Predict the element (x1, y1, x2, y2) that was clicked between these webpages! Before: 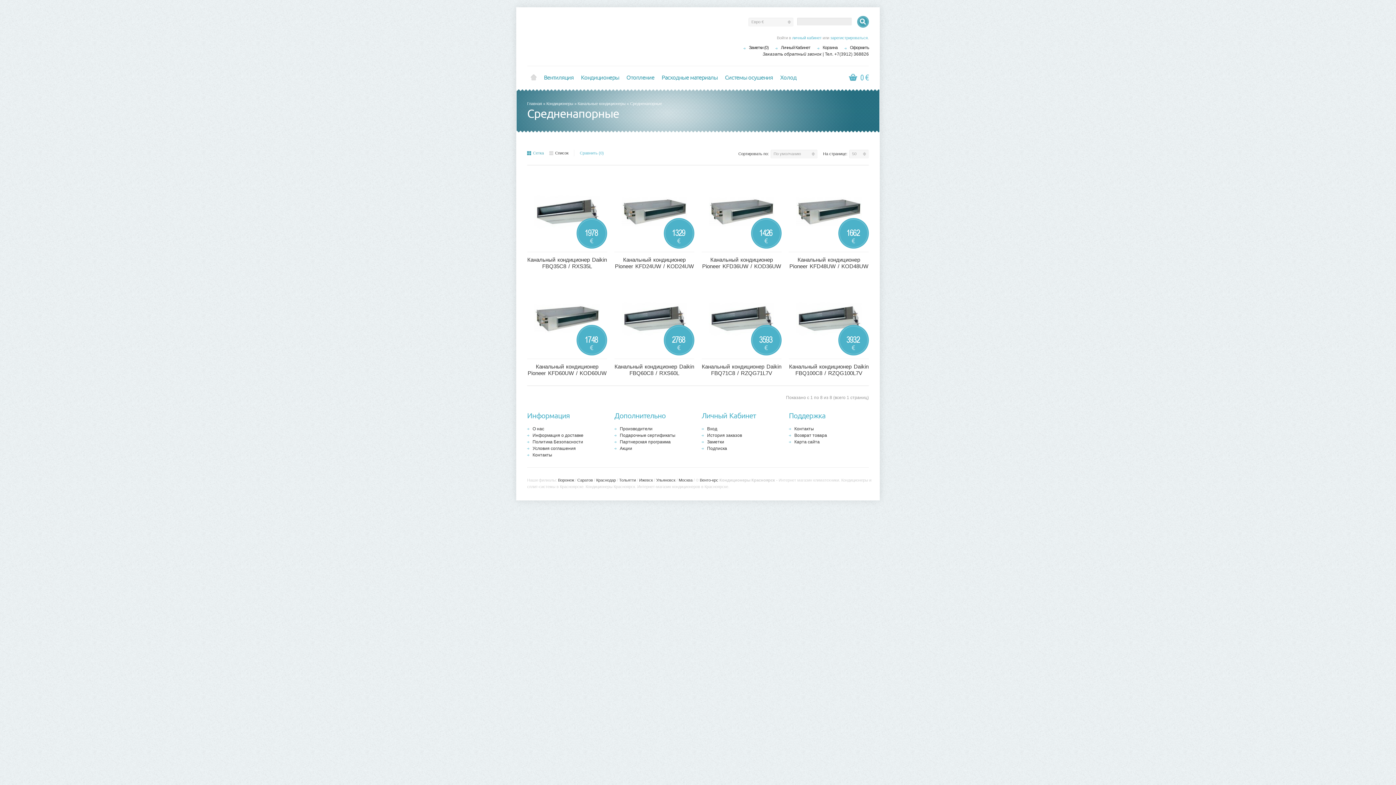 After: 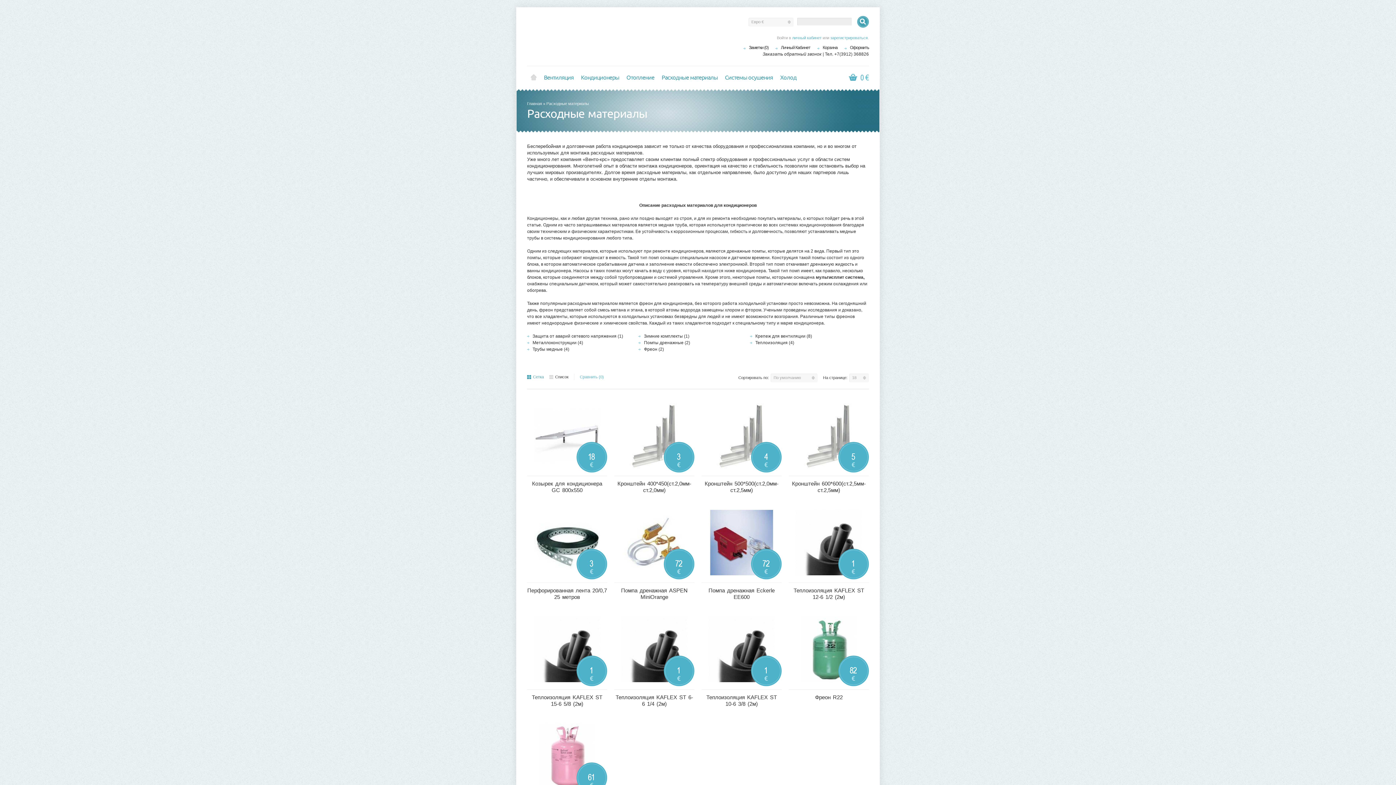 Action: label: Расходные материалы bbox: (658, 72, 721, 83)